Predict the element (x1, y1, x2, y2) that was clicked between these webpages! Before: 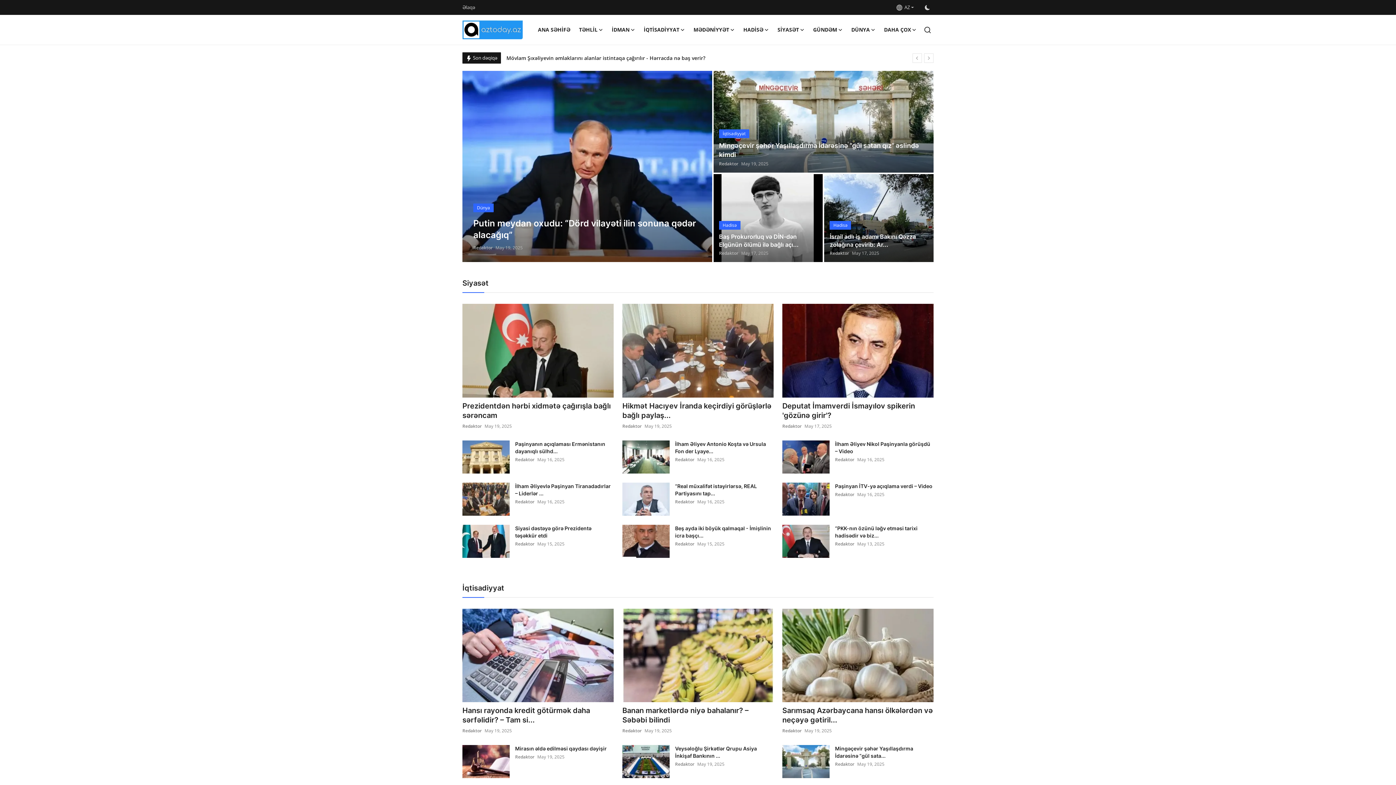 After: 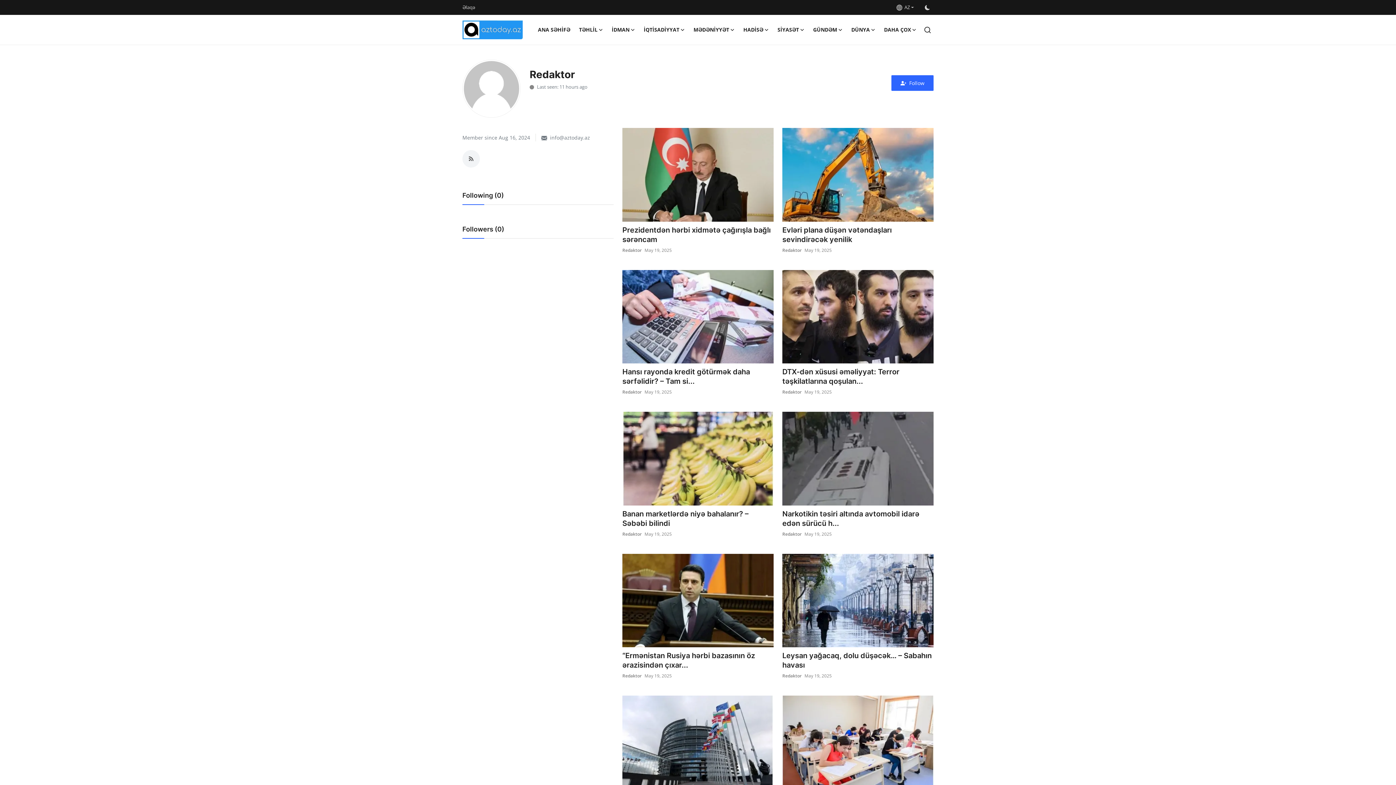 Action: label: Redaktor bbox: (515, 498, 534, 505)